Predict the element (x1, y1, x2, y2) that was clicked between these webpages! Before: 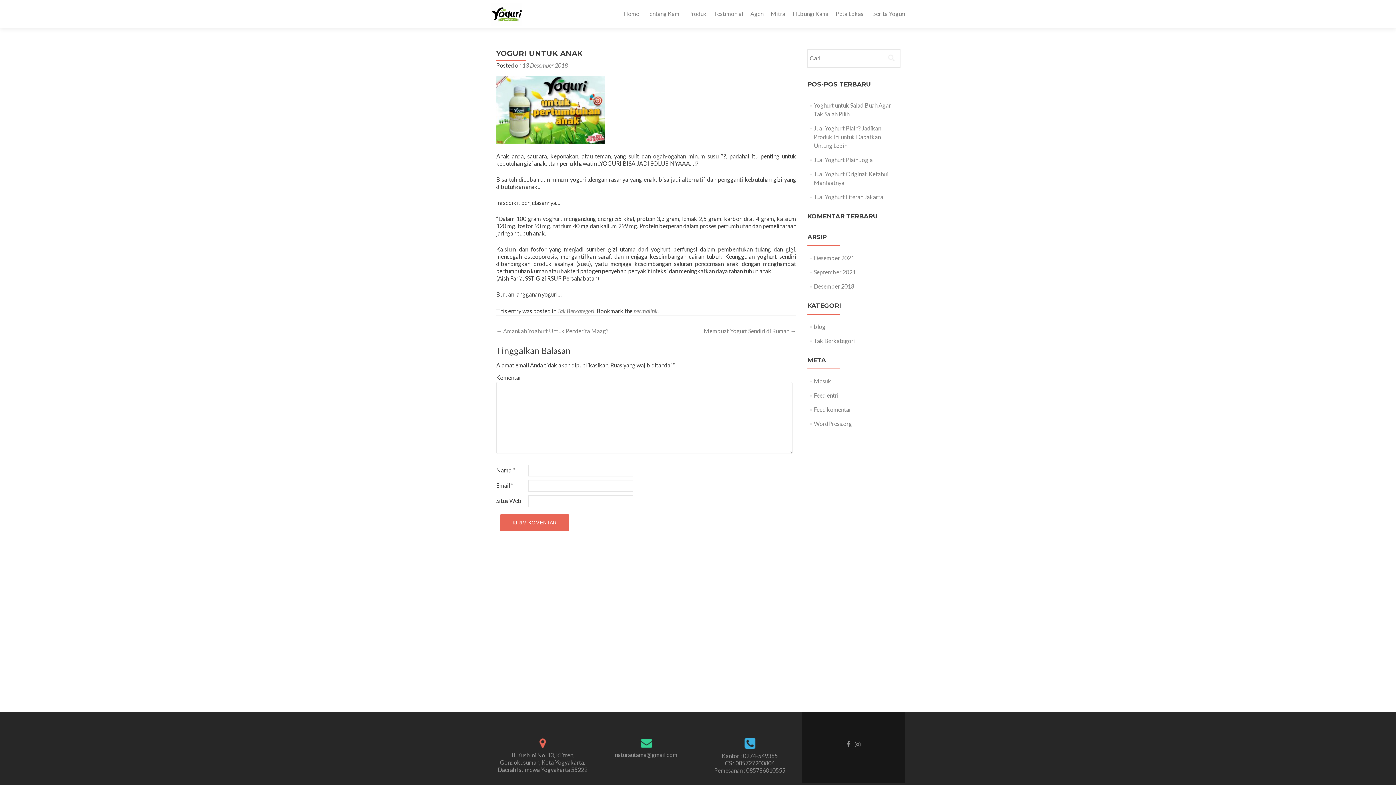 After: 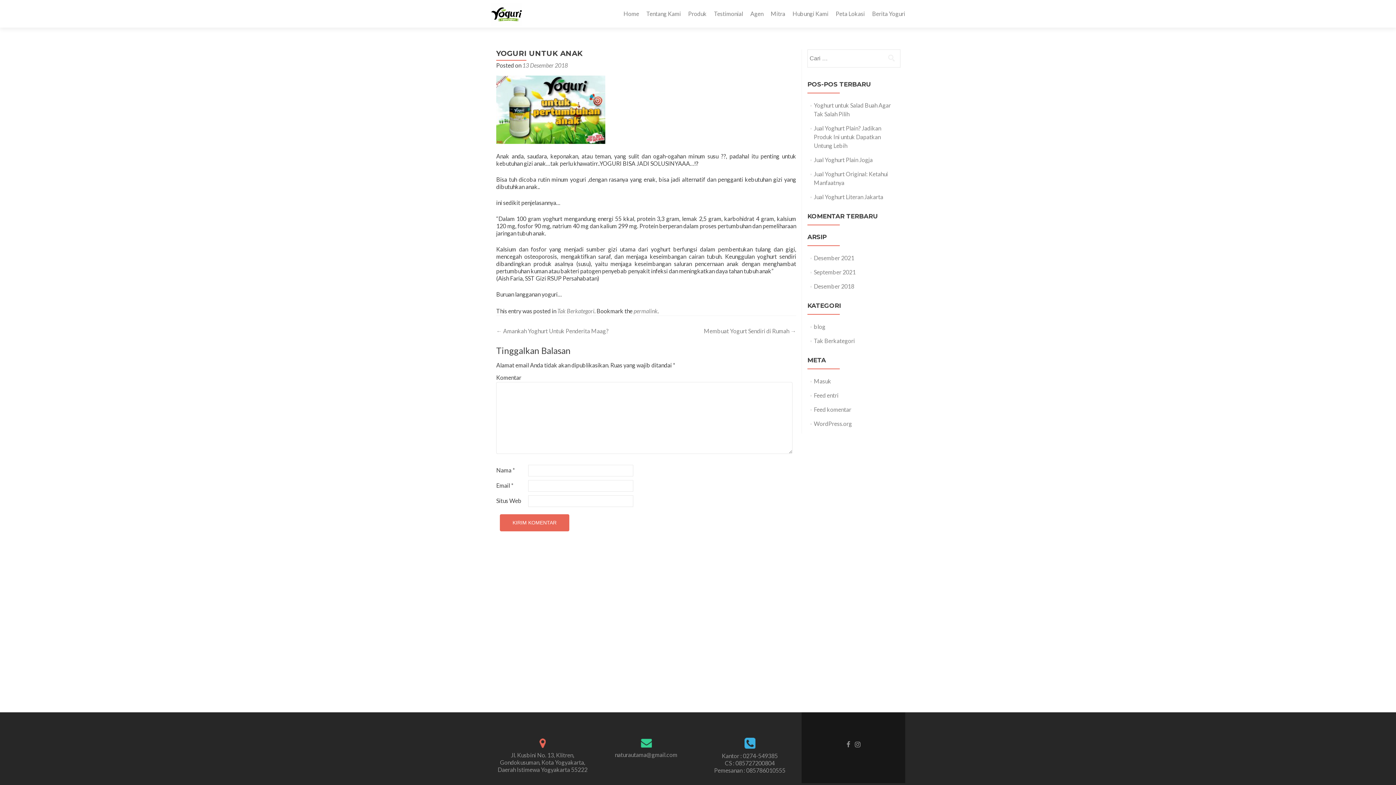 Action: label: permalink bbox: (633, 307, 657, 314)